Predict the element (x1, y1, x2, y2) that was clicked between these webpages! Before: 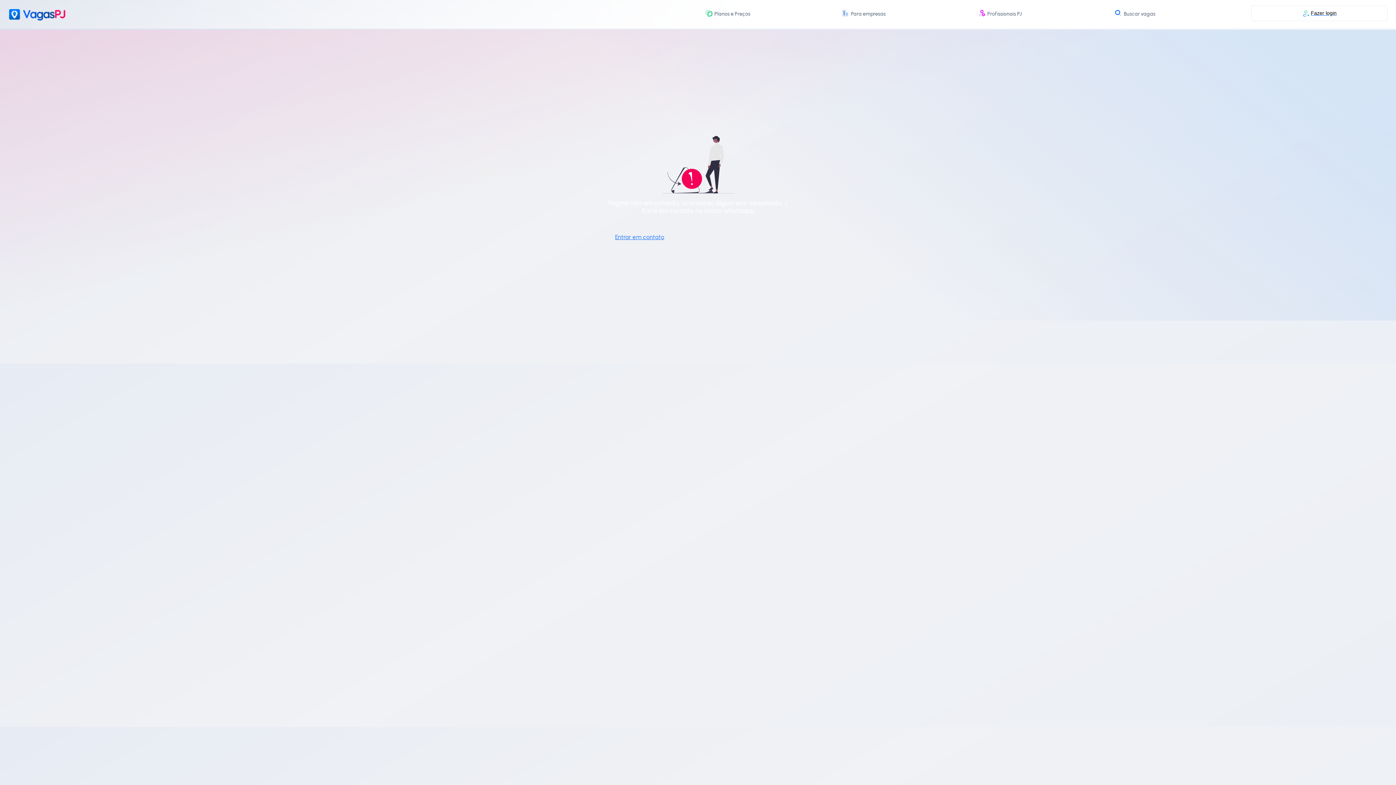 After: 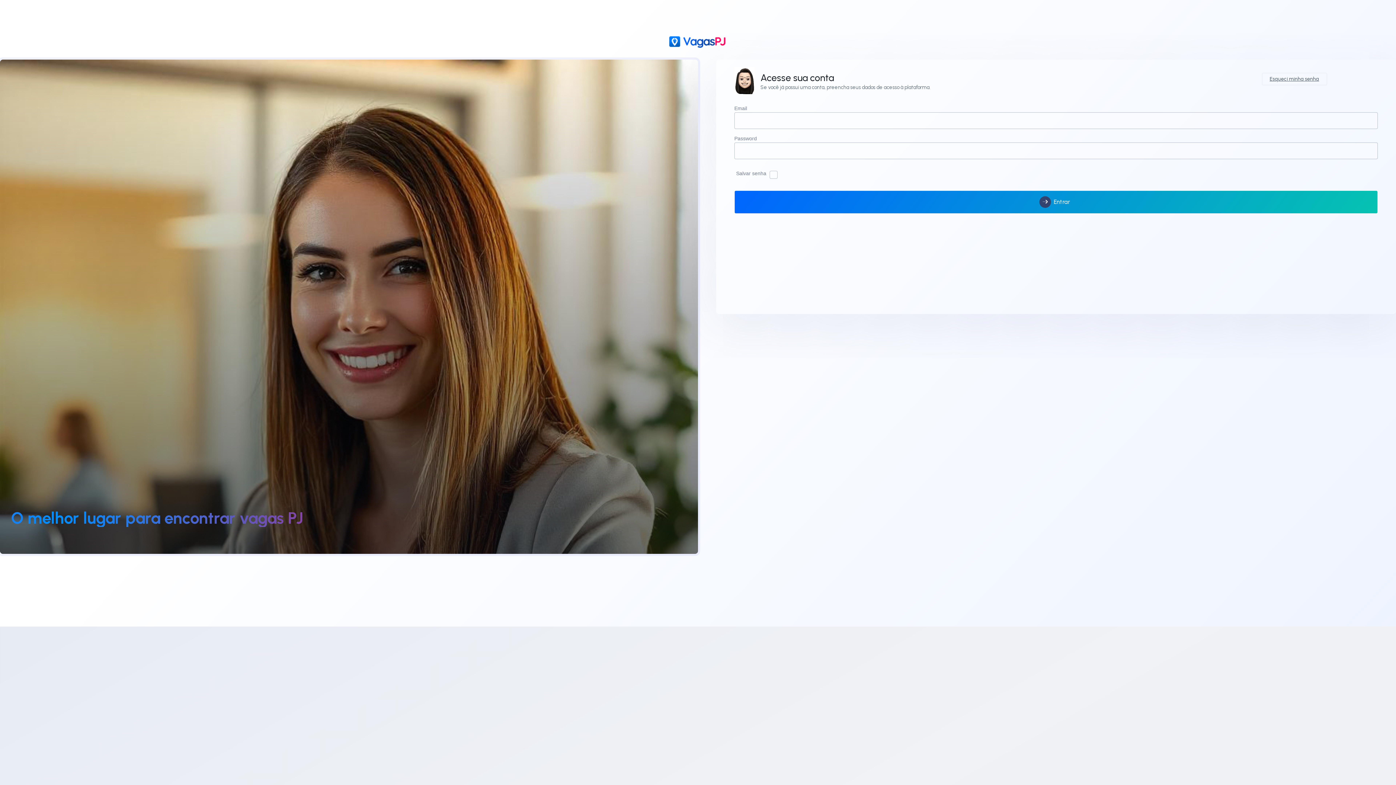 Action: label: Fazer login bbox: (1251, 5, 1387, 21)